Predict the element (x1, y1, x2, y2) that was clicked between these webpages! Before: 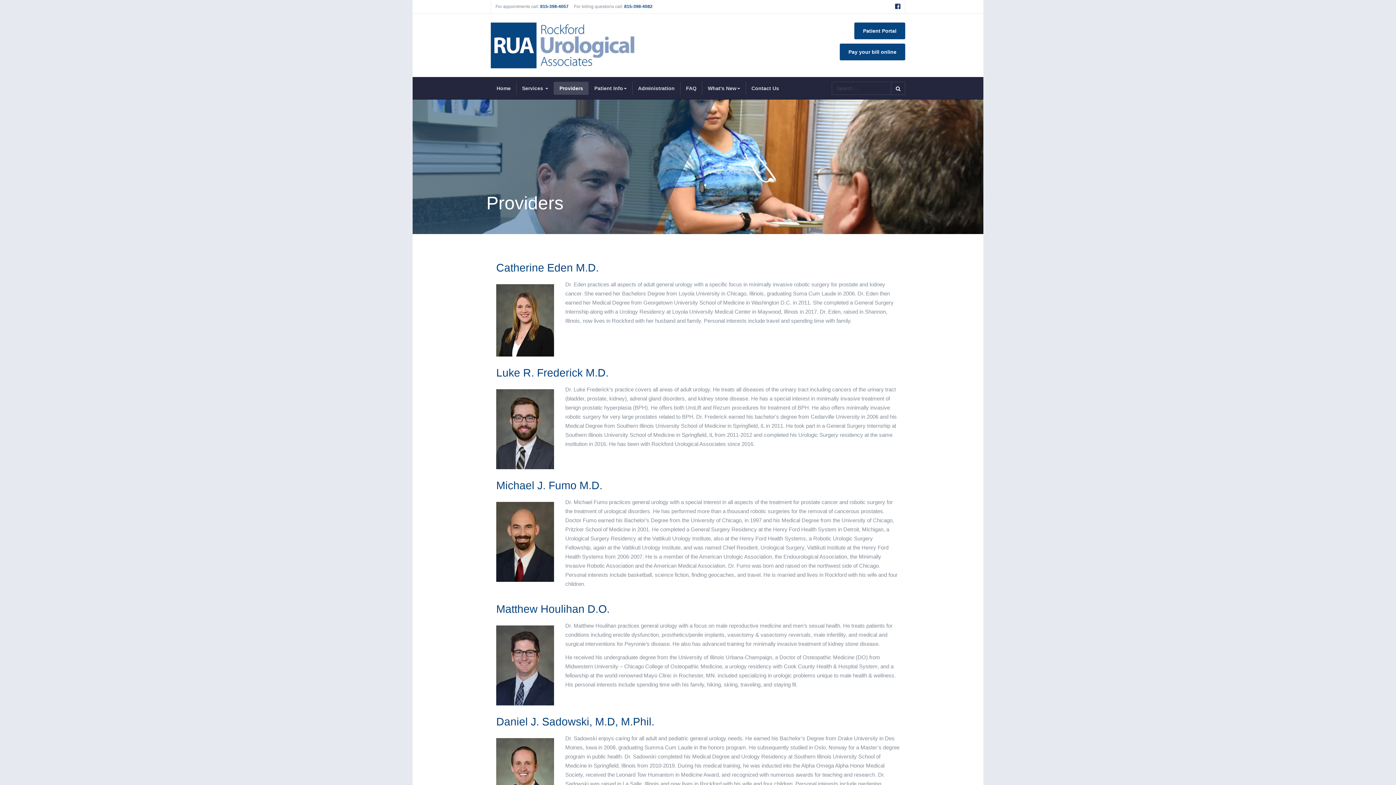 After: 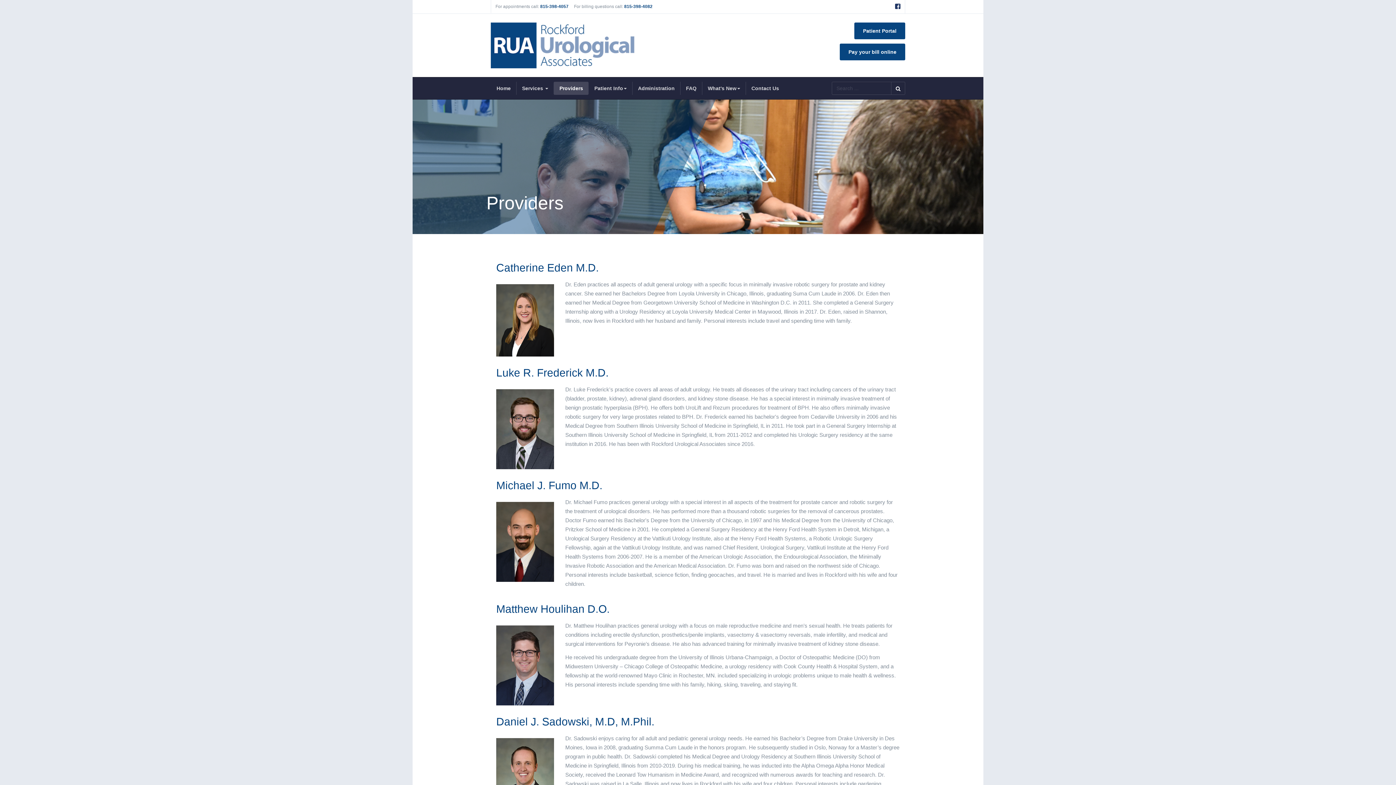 Action: bbox: (553, 81, 588, 94) label: Providers